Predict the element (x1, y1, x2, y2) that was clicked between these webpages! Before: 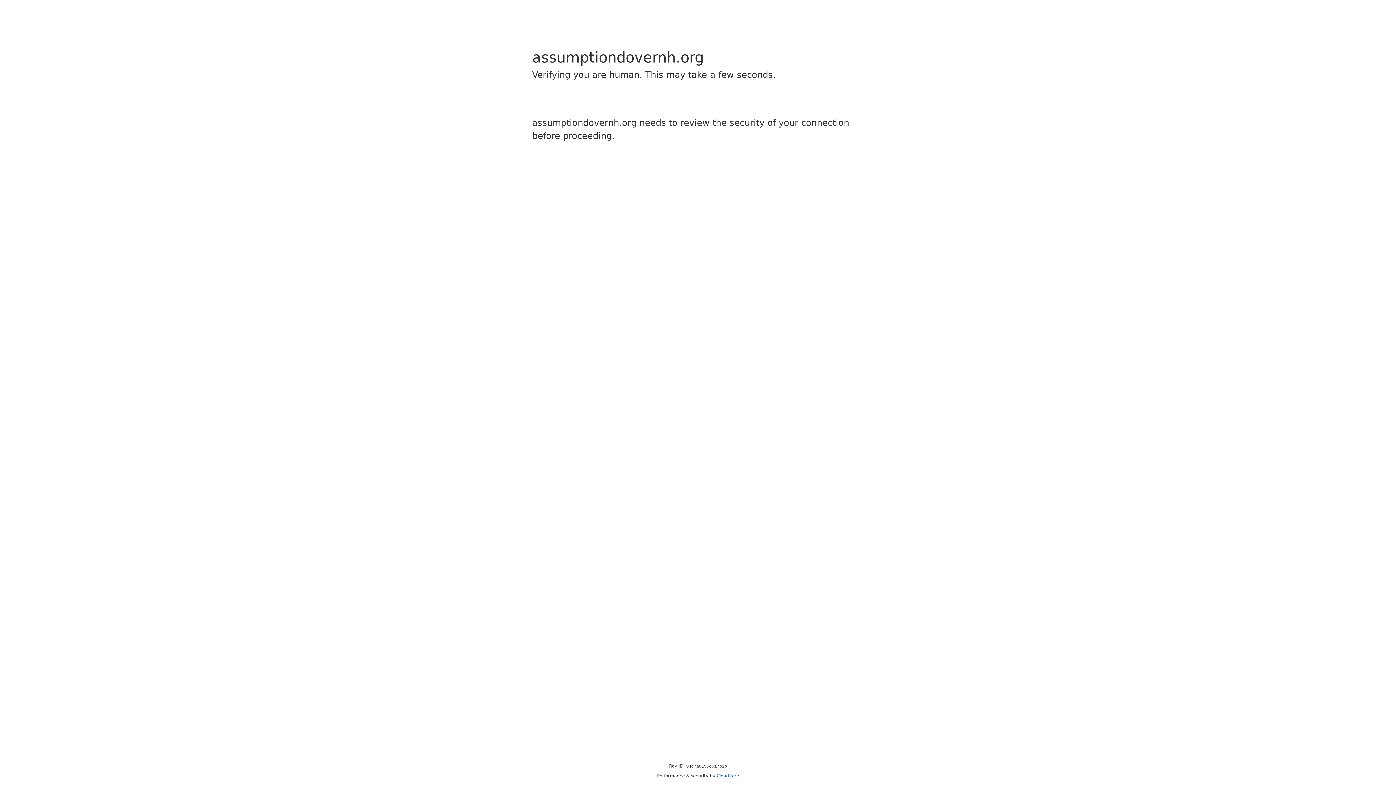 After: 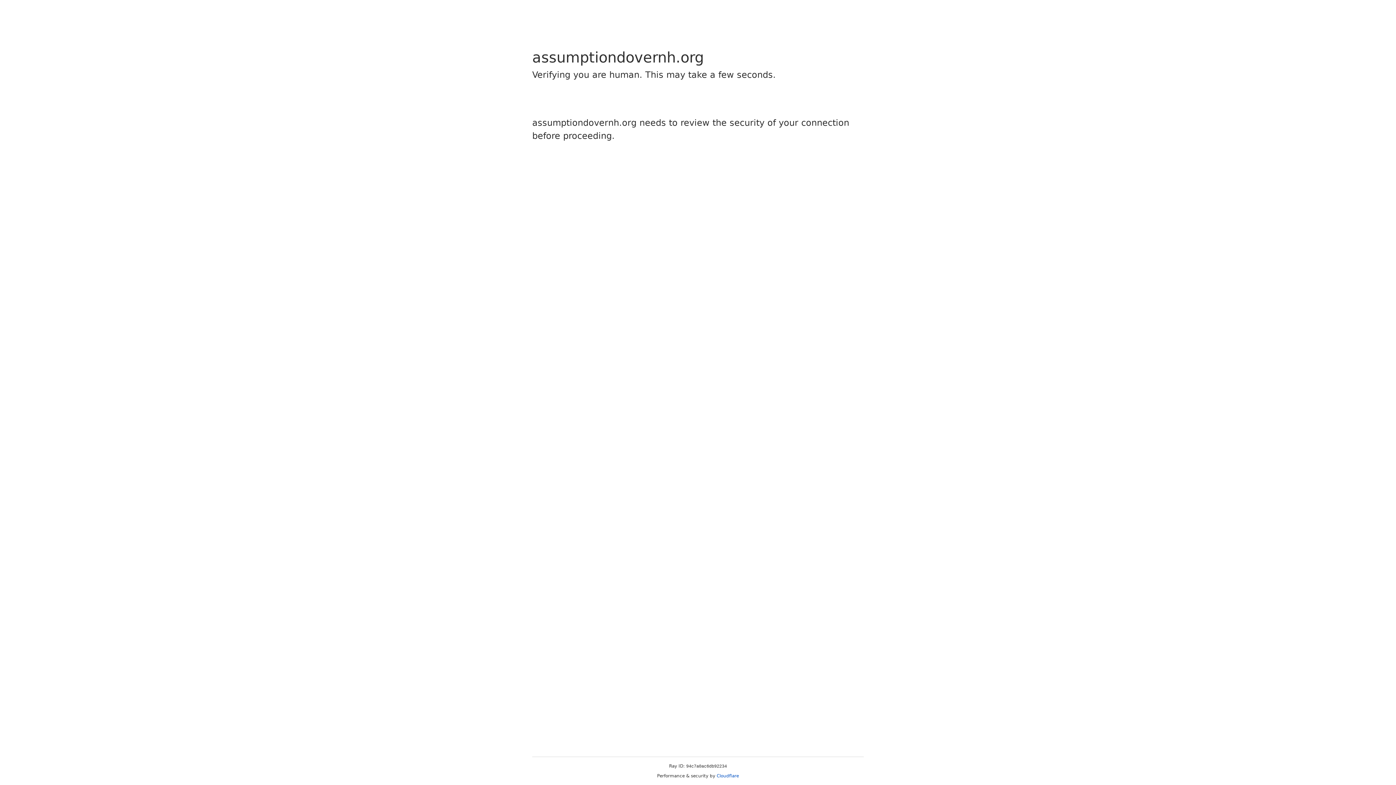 Action: label: Cloudflare bbox: (716, 773, 739, 778)